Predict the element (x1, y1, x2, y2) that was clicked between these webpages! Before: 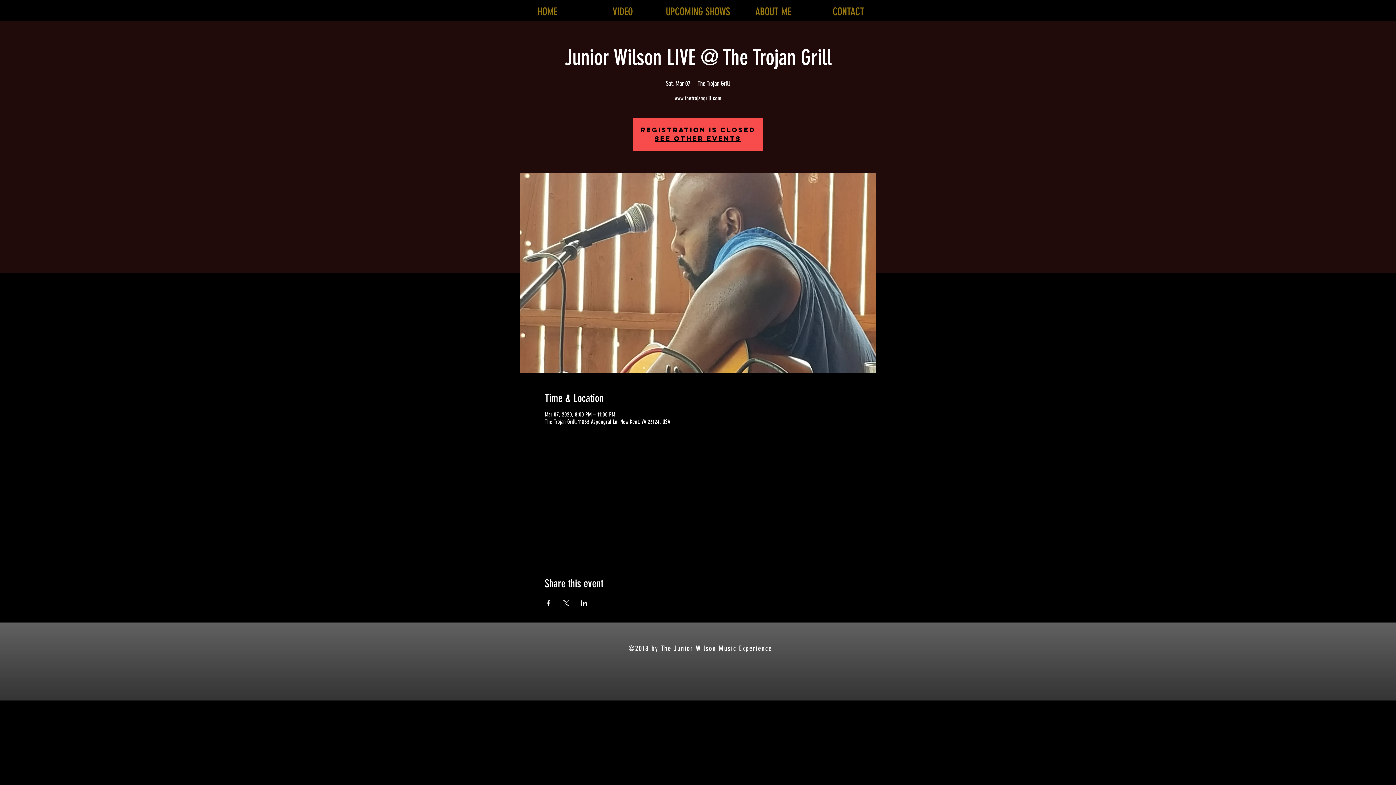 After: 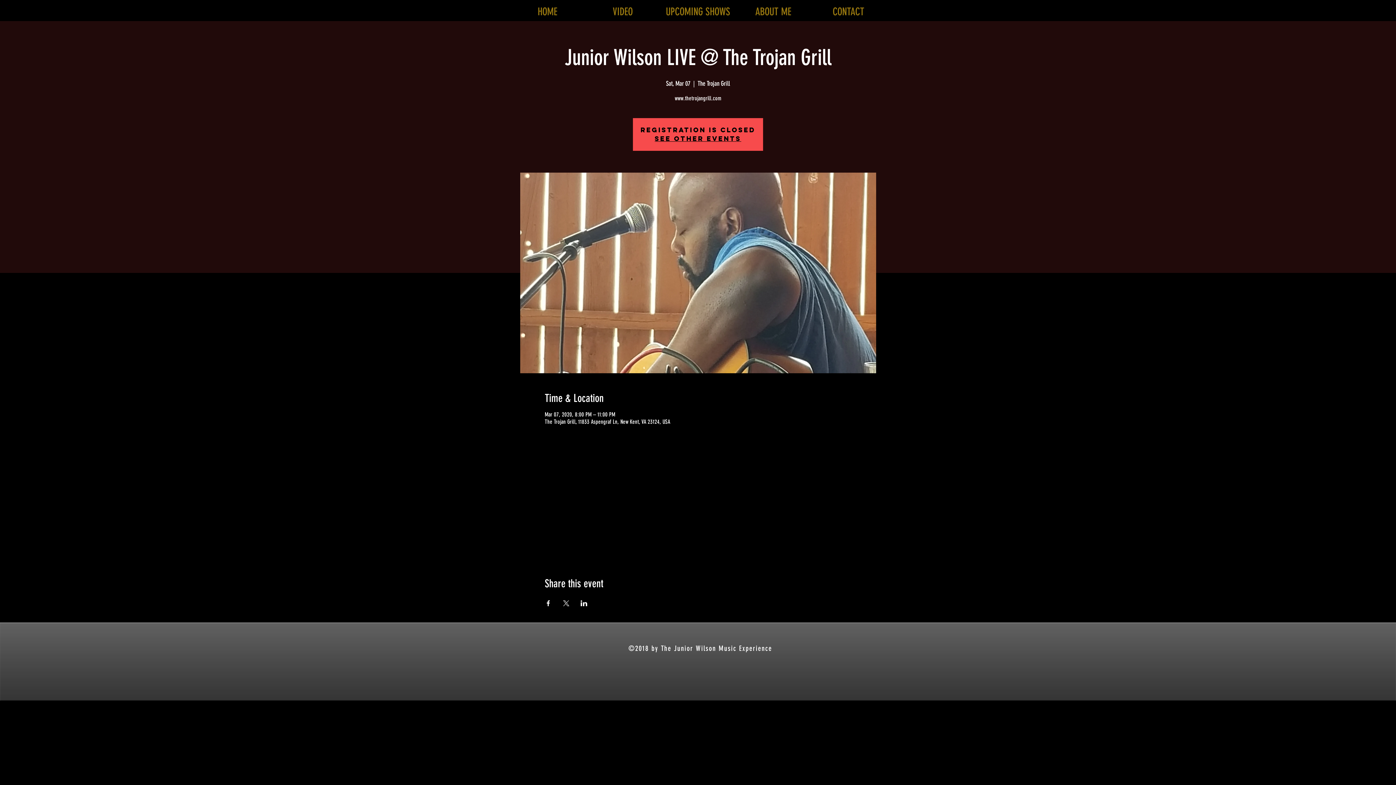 Action: label: Share event on X bbox: (562, 600, 569, 606)